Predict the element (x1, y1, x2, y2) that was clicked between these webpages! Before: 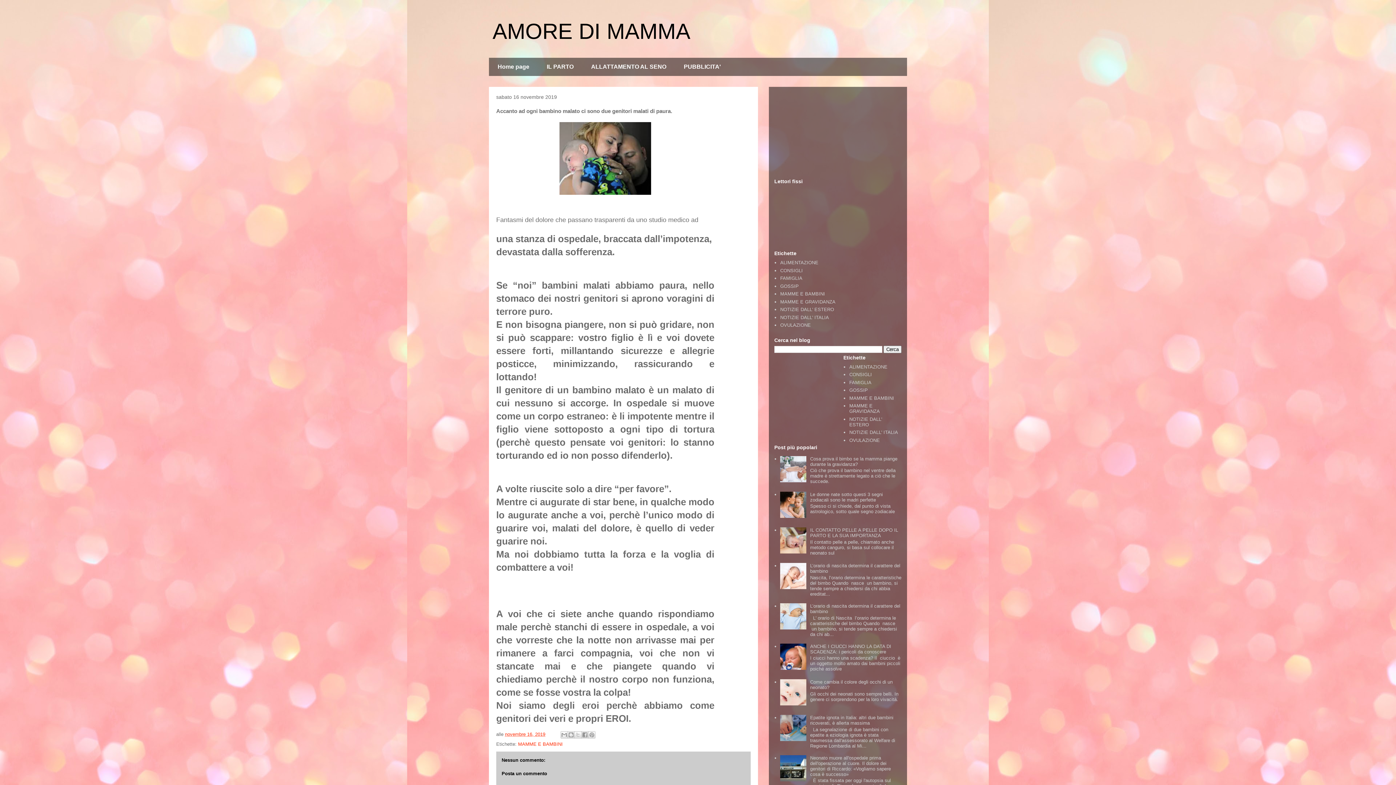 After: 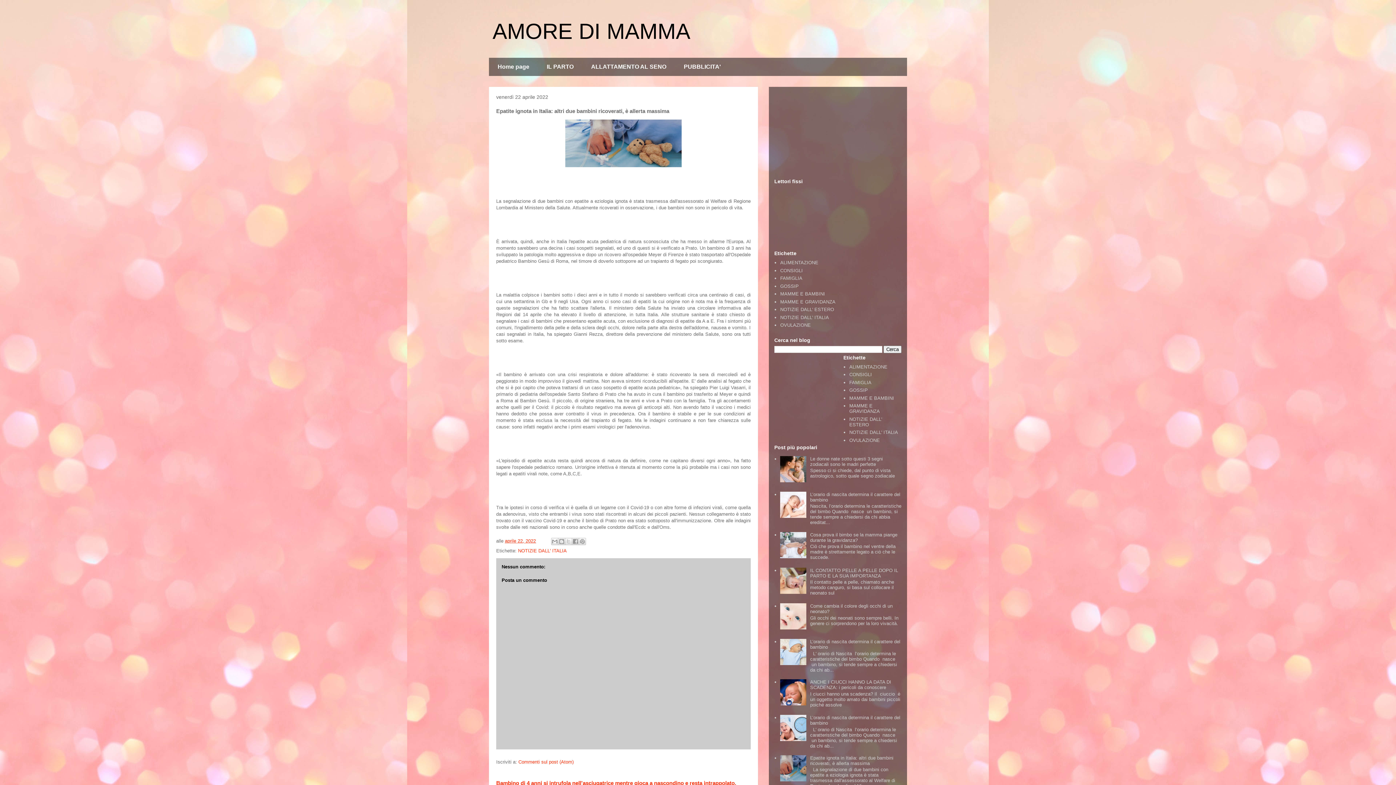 Action: label: Epatite ignota in Italia: altri due bambini ricoverati, è allerta massima bbox: (810, 715, 893, 726)